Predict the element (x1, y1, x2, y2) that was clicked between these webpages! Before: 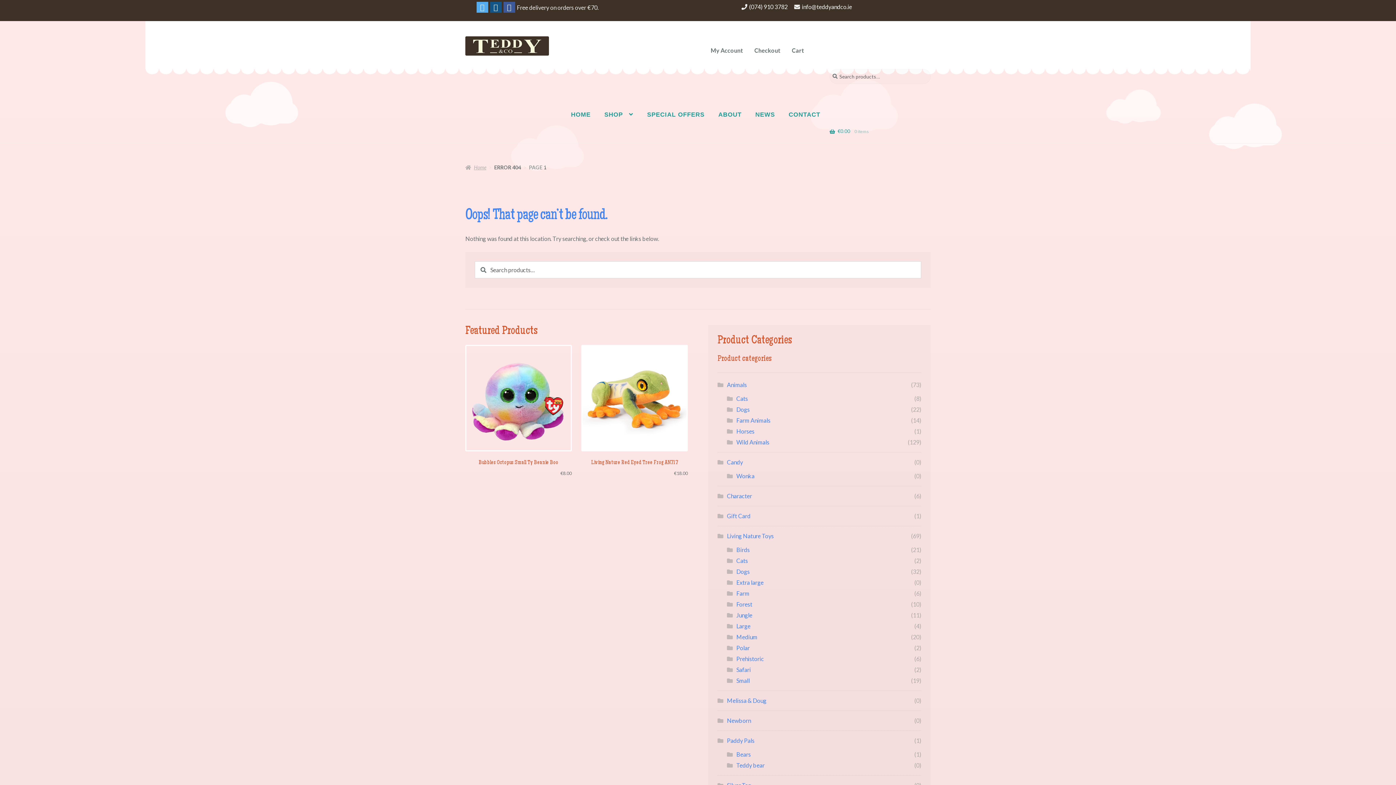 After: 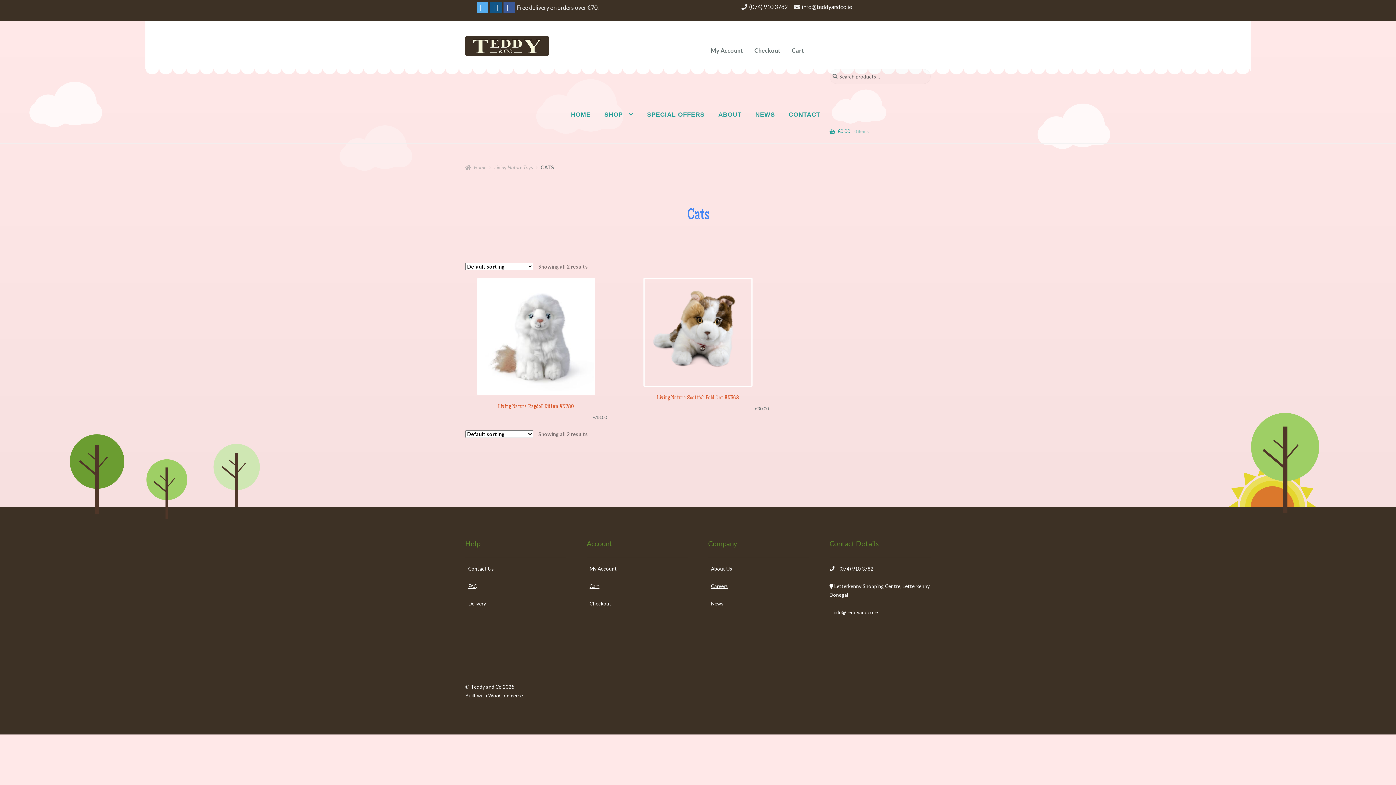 Action: label: Cats bbox: (736, 557, 748, 564)